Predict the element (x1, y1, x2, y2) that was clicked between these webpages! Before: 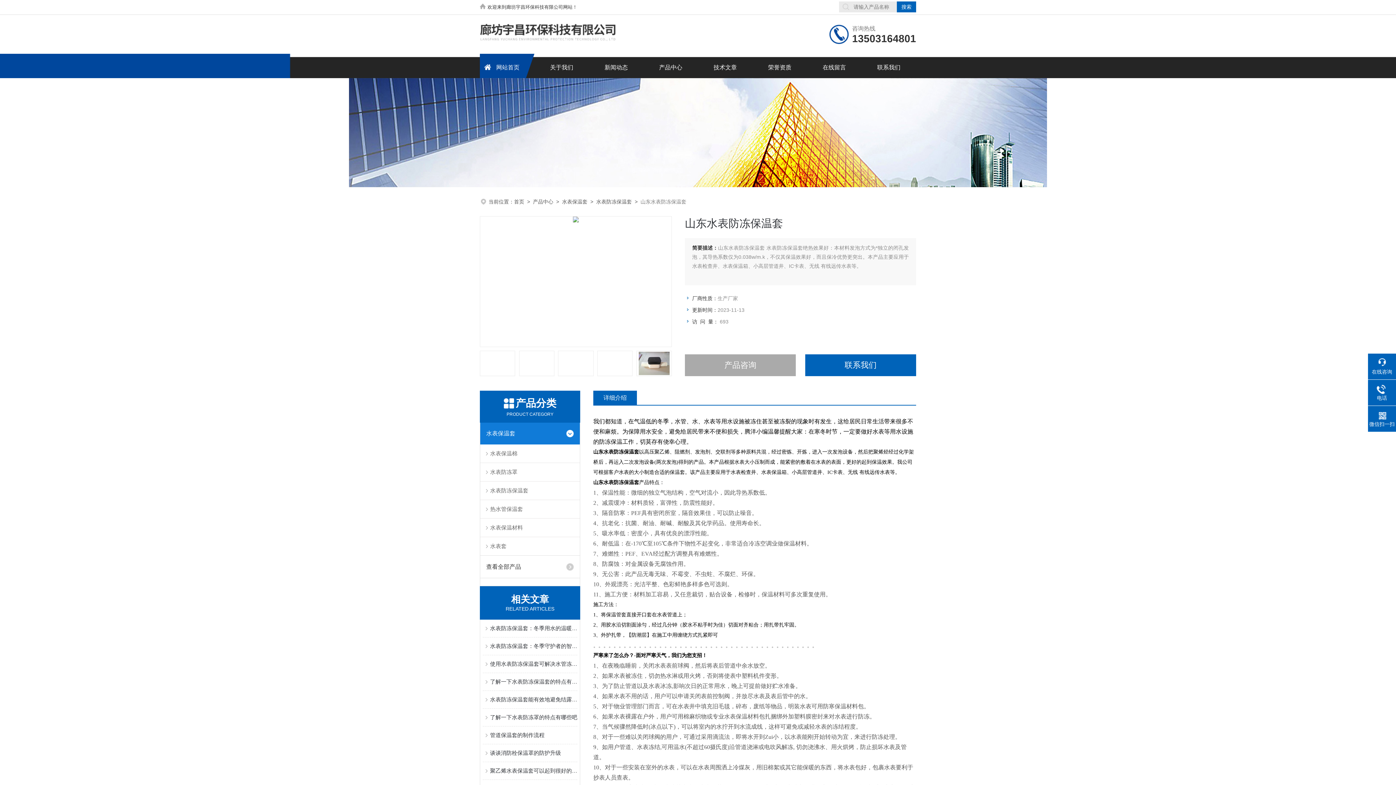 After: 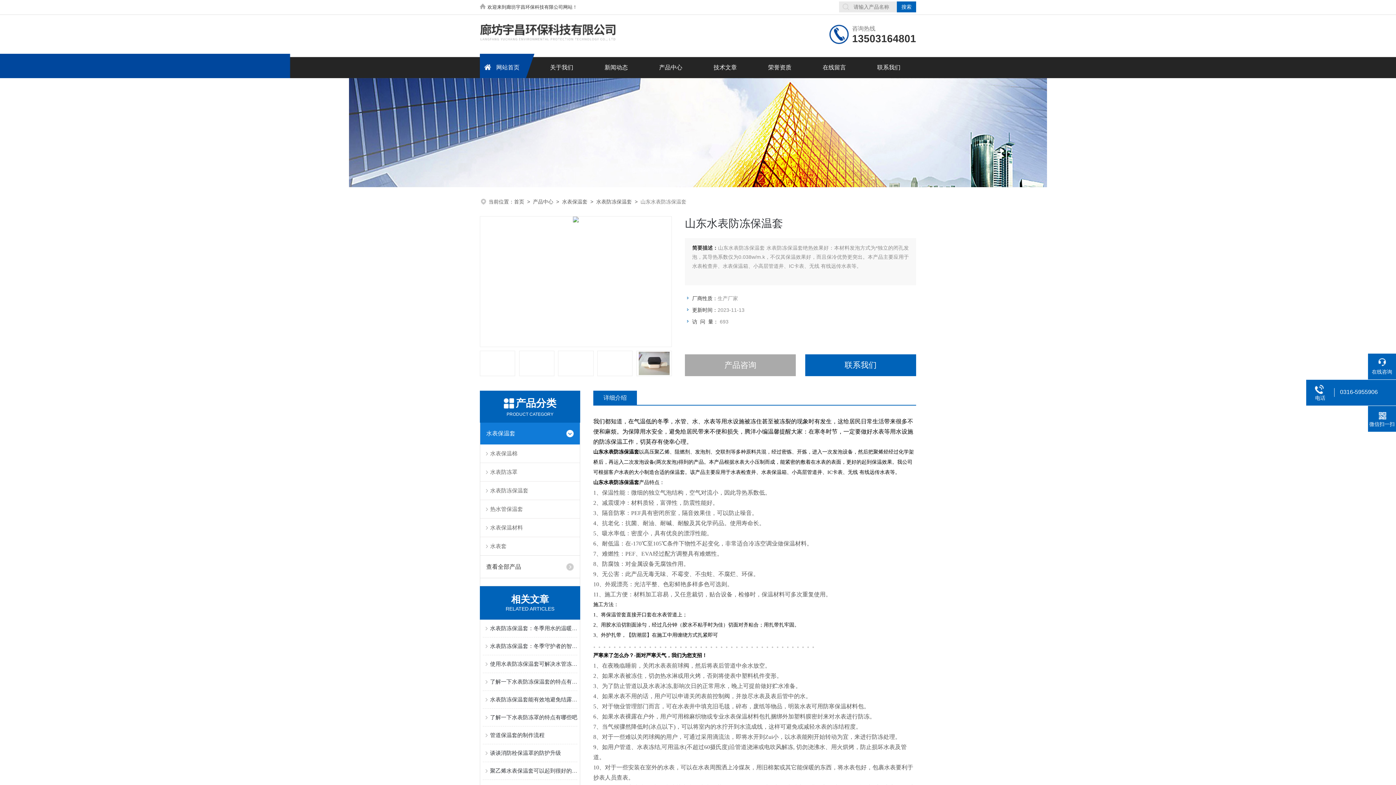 Action: bbox: (1368, 384, 1396, 401) label: 电话